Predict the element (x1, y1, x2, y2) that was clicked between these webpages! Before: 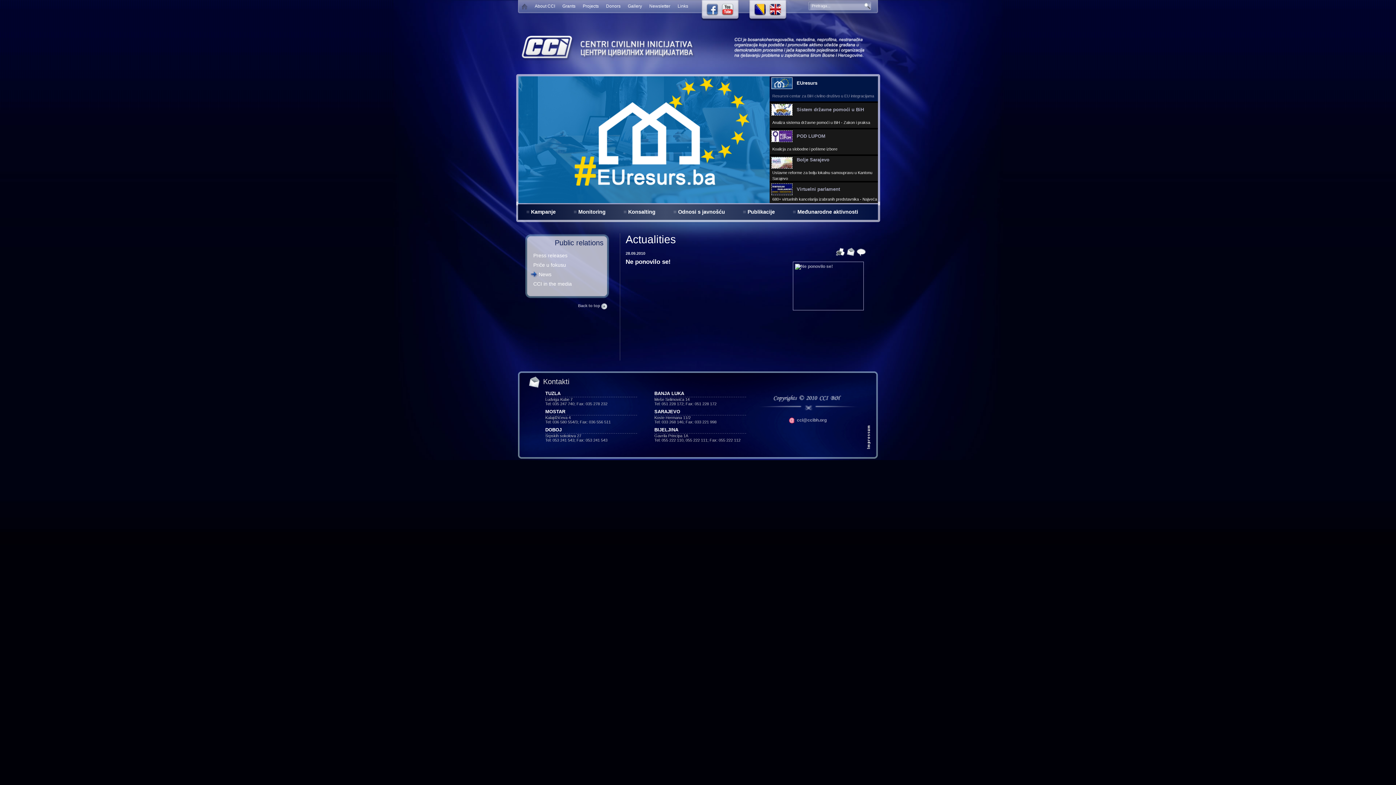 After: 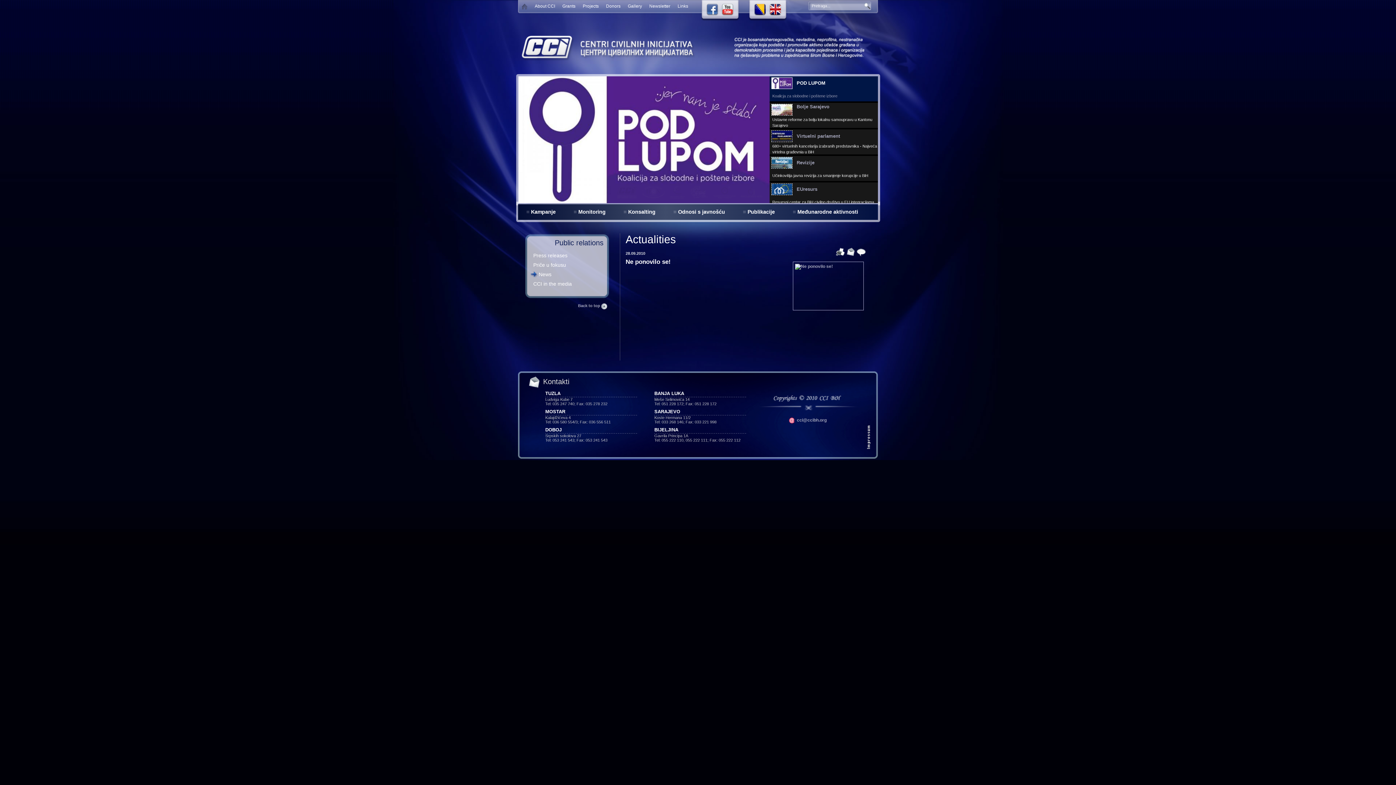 Action: bbox: (834, 248, 844, 254)